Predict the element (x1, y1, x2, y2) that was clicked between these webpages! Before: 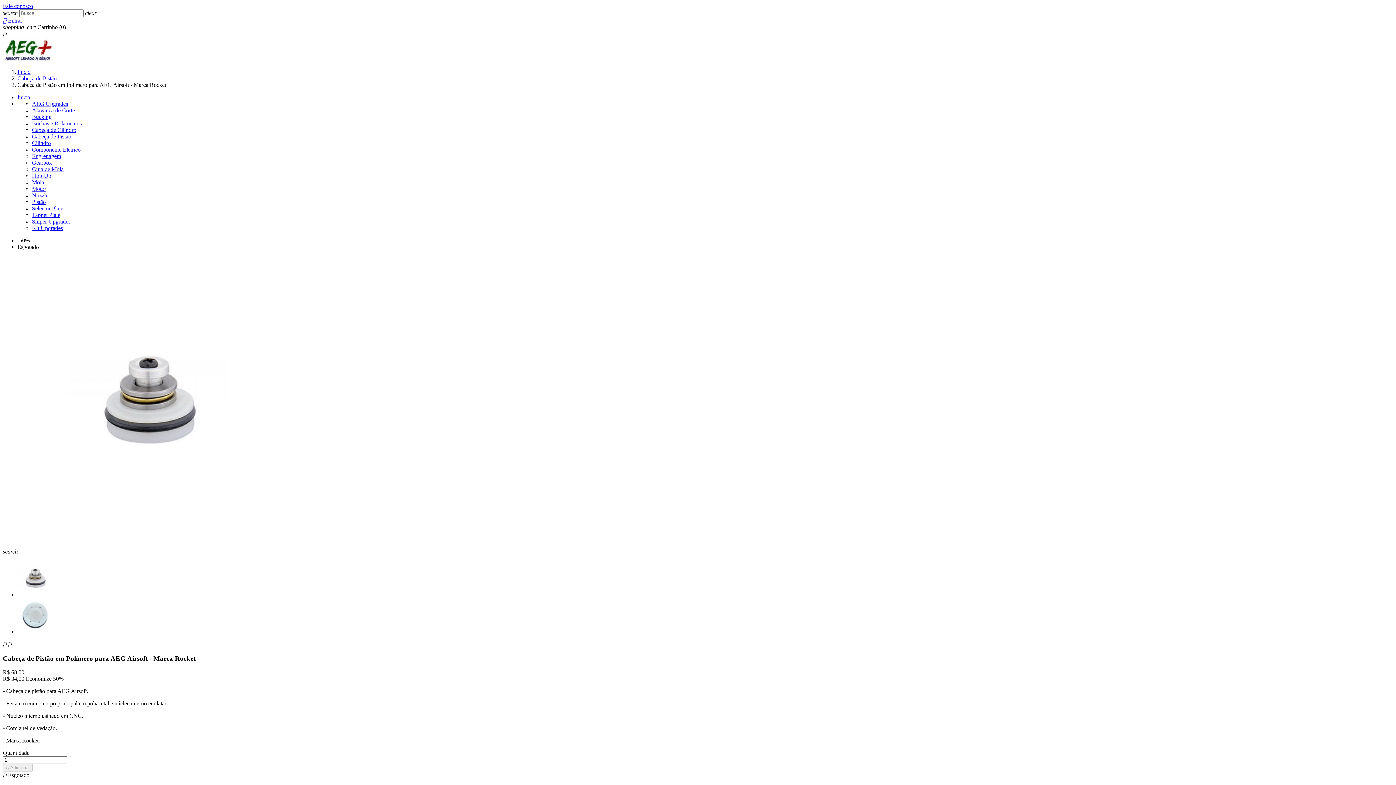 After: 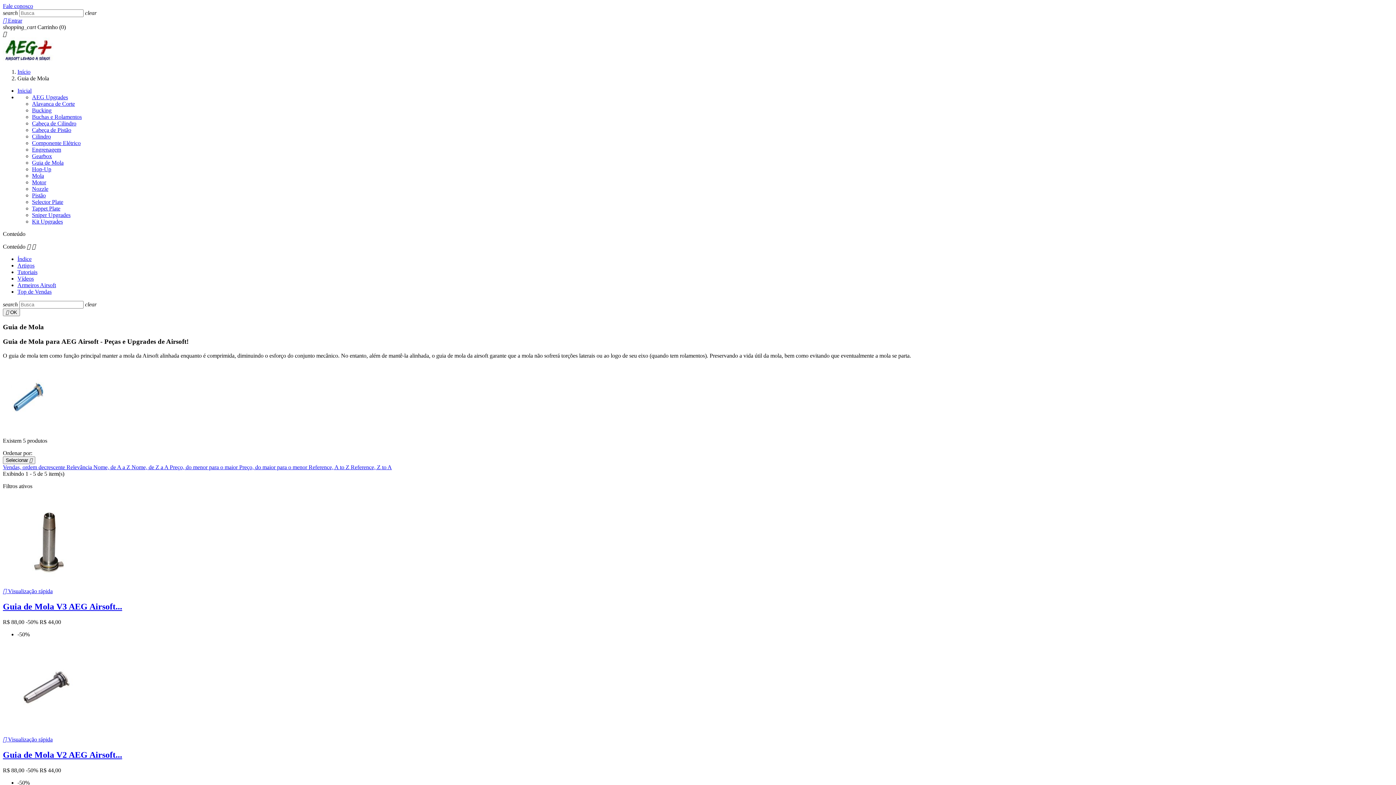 Action: bbox: (32, 166, 63, 172) label: Guia de Mola